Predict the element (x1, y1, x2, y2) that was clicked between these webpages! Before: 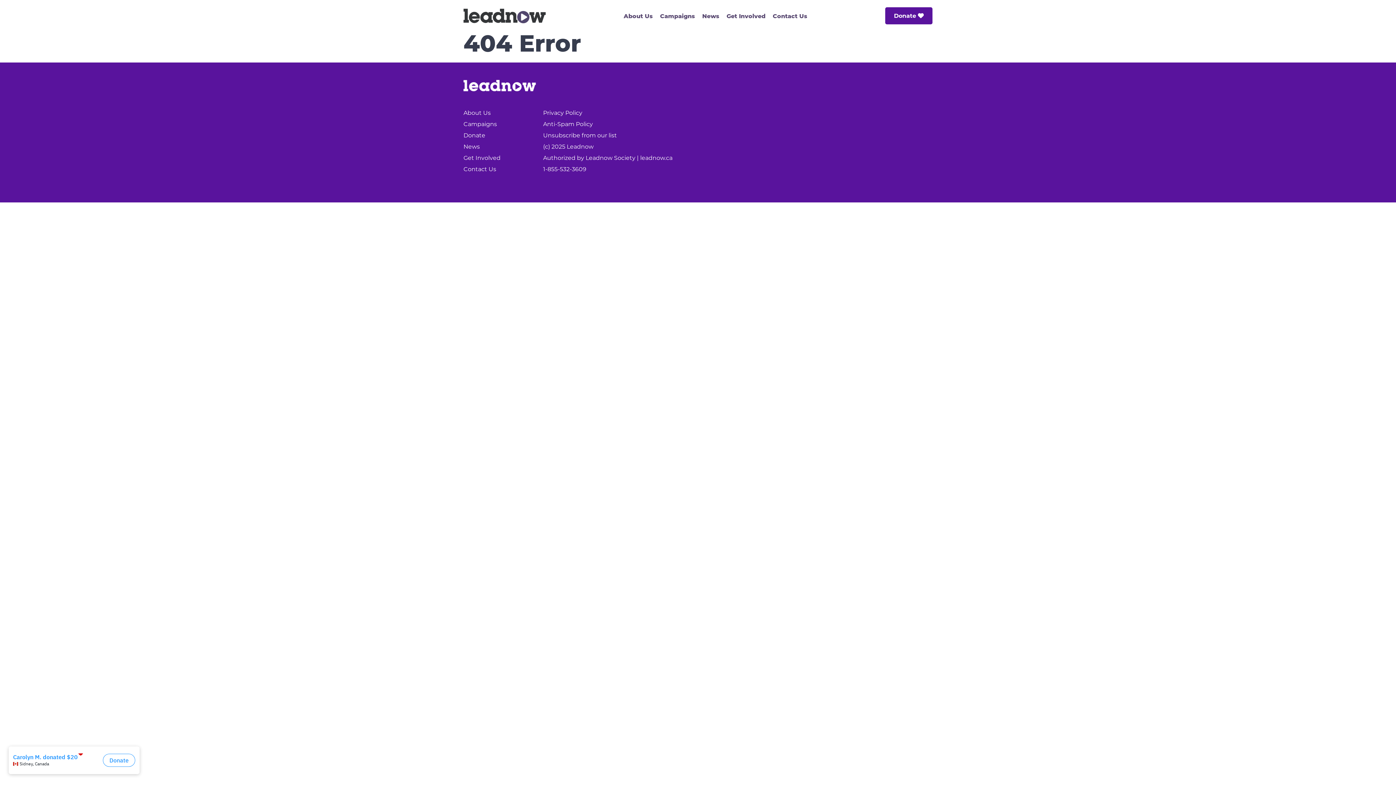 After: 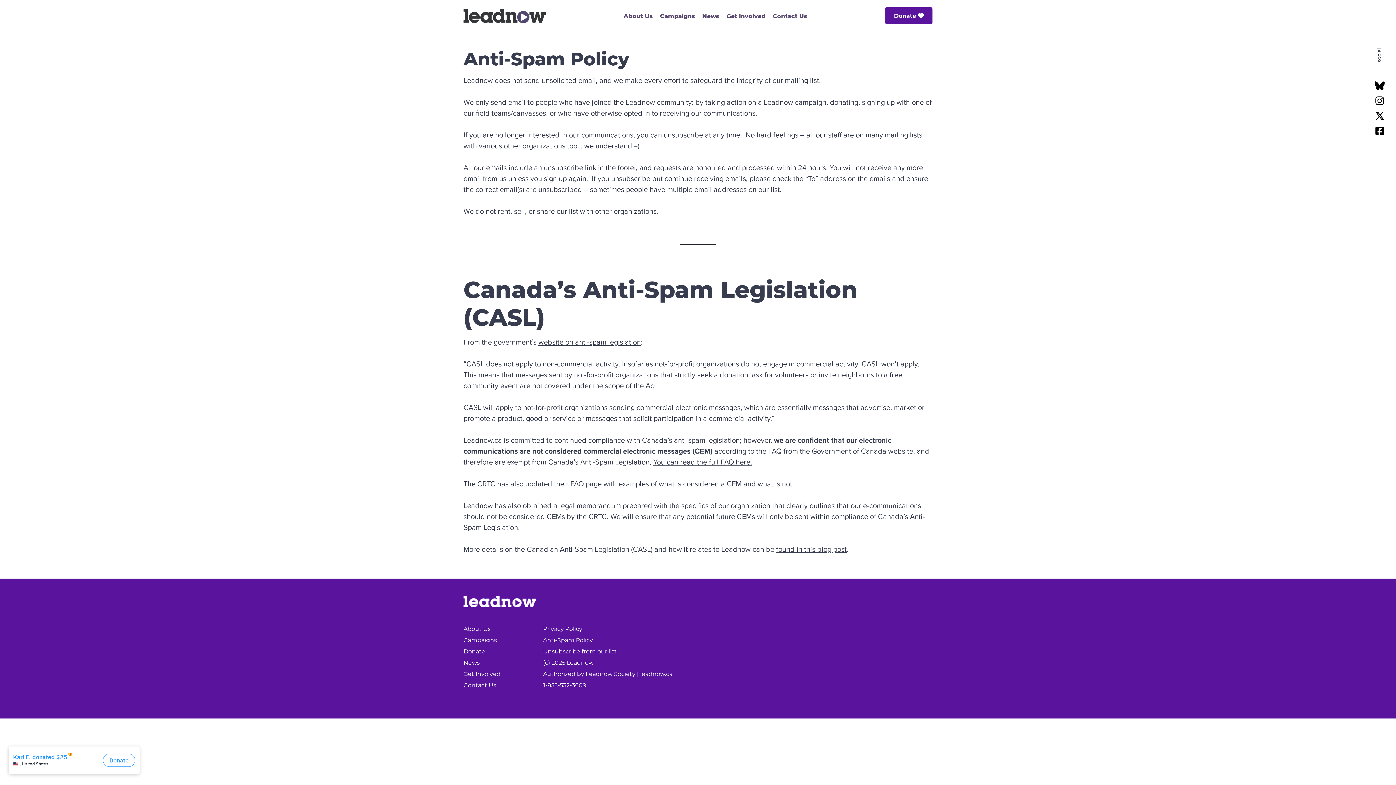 Action: label: Anti-Spam Policy bbox: (543, 120, 593, 127)